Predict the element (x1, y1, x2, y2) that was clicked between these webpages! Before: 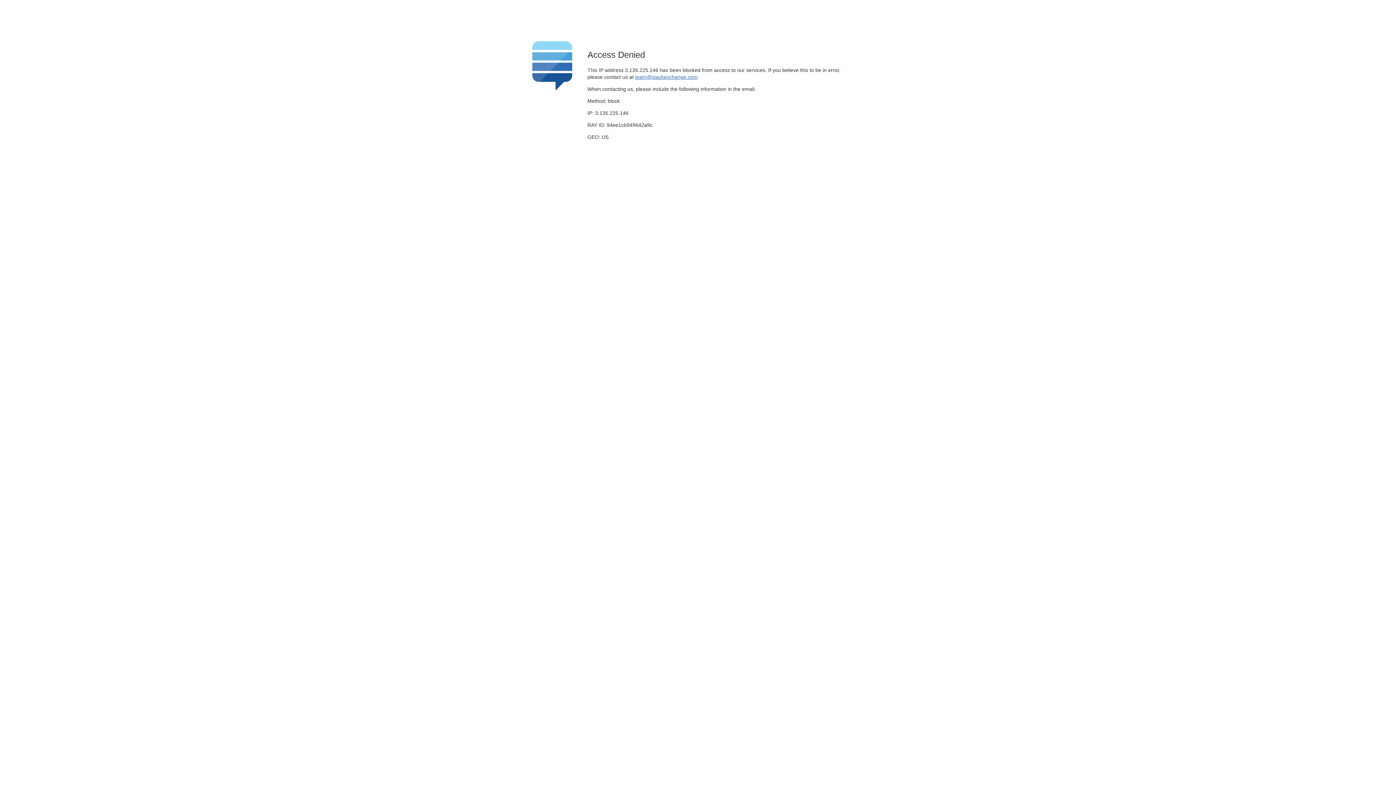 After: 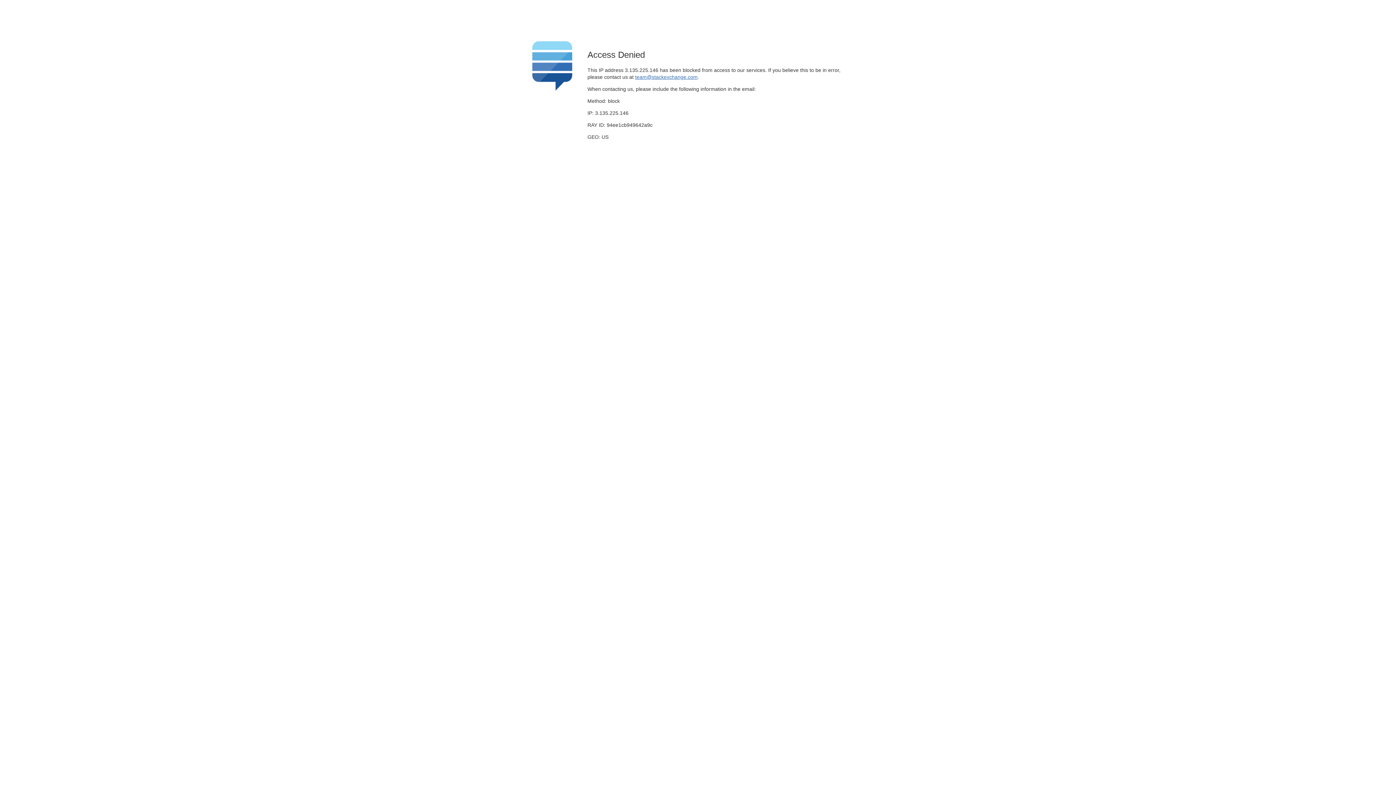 Action: label: team@stackexchange.com bbox: (635, 74, 697, 79)